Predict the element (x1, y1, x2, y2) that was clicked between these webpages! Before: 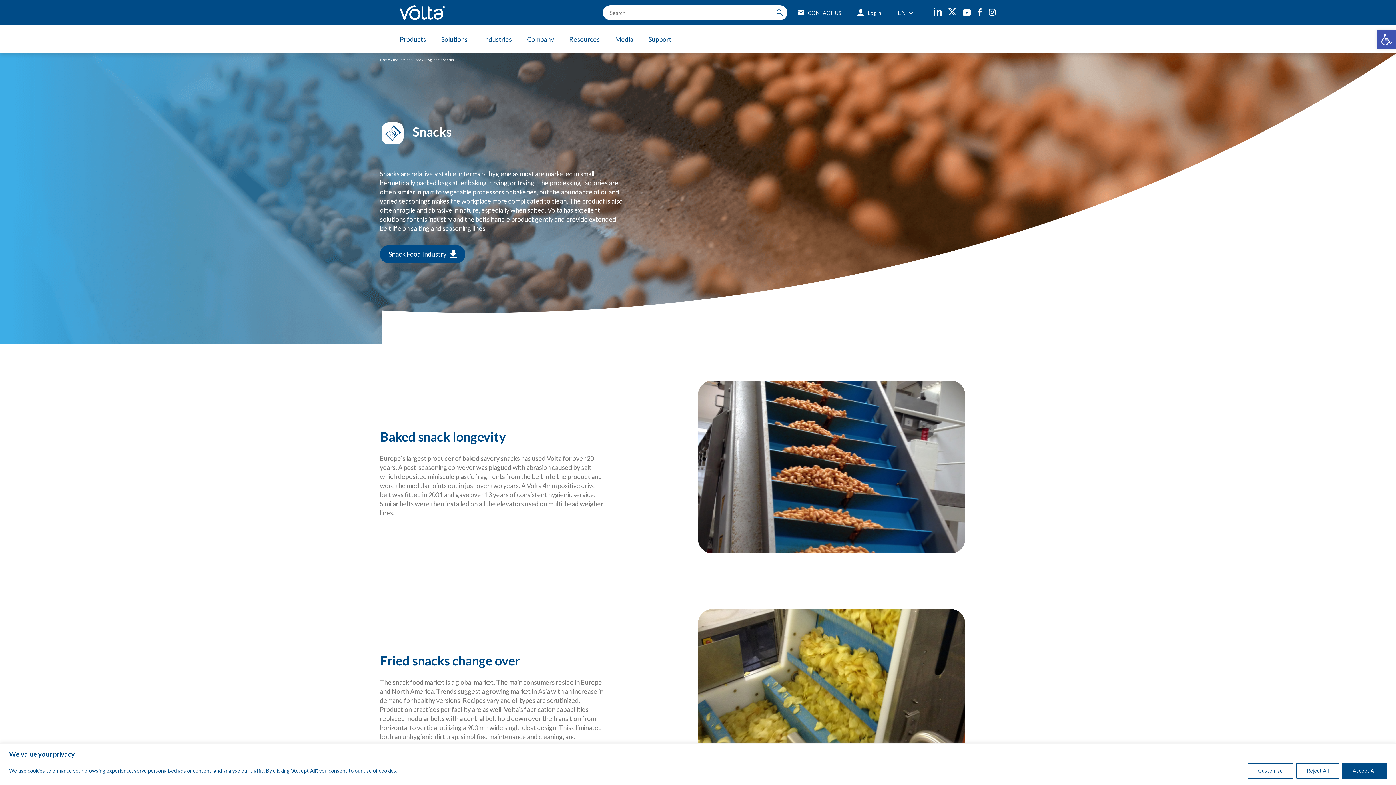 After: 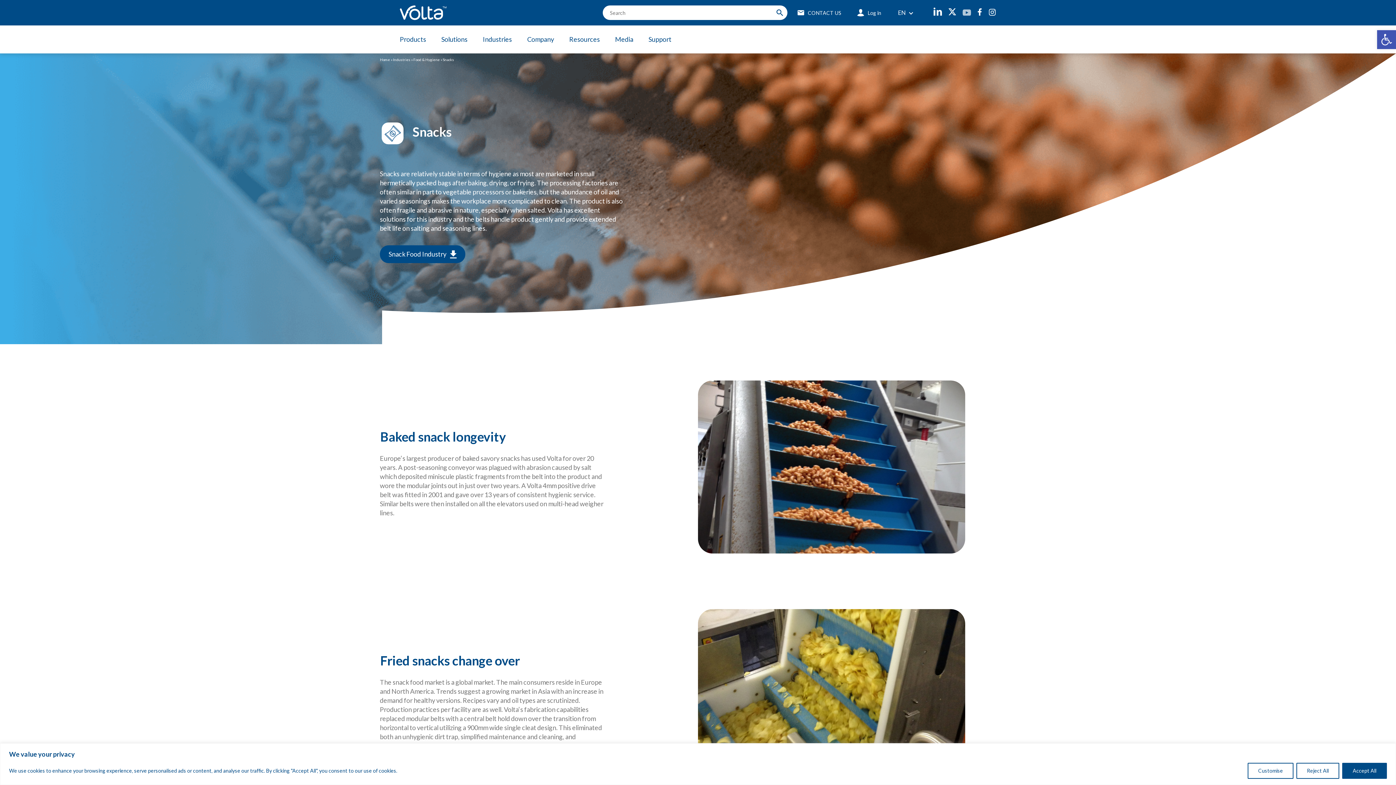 Action: bbox: (962, 9, 971, 17)